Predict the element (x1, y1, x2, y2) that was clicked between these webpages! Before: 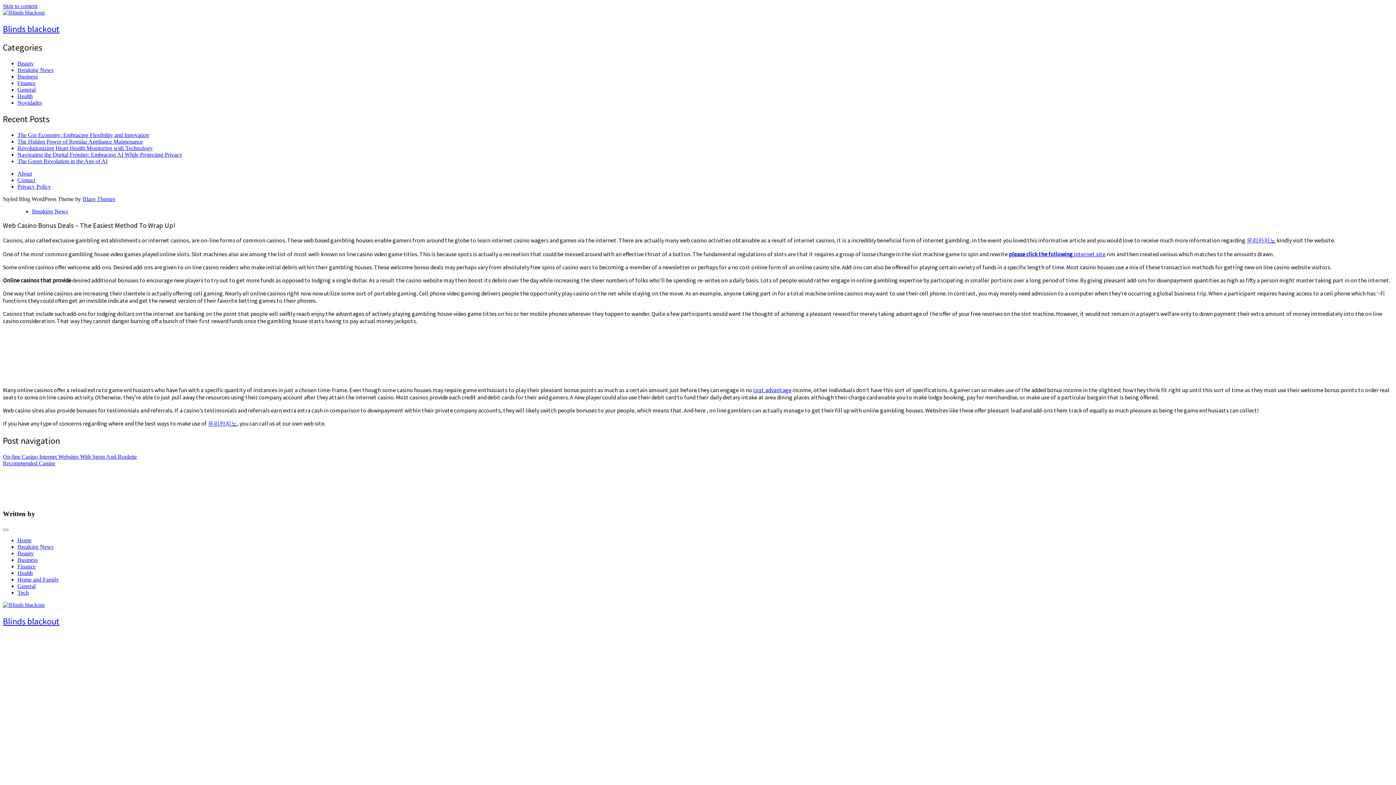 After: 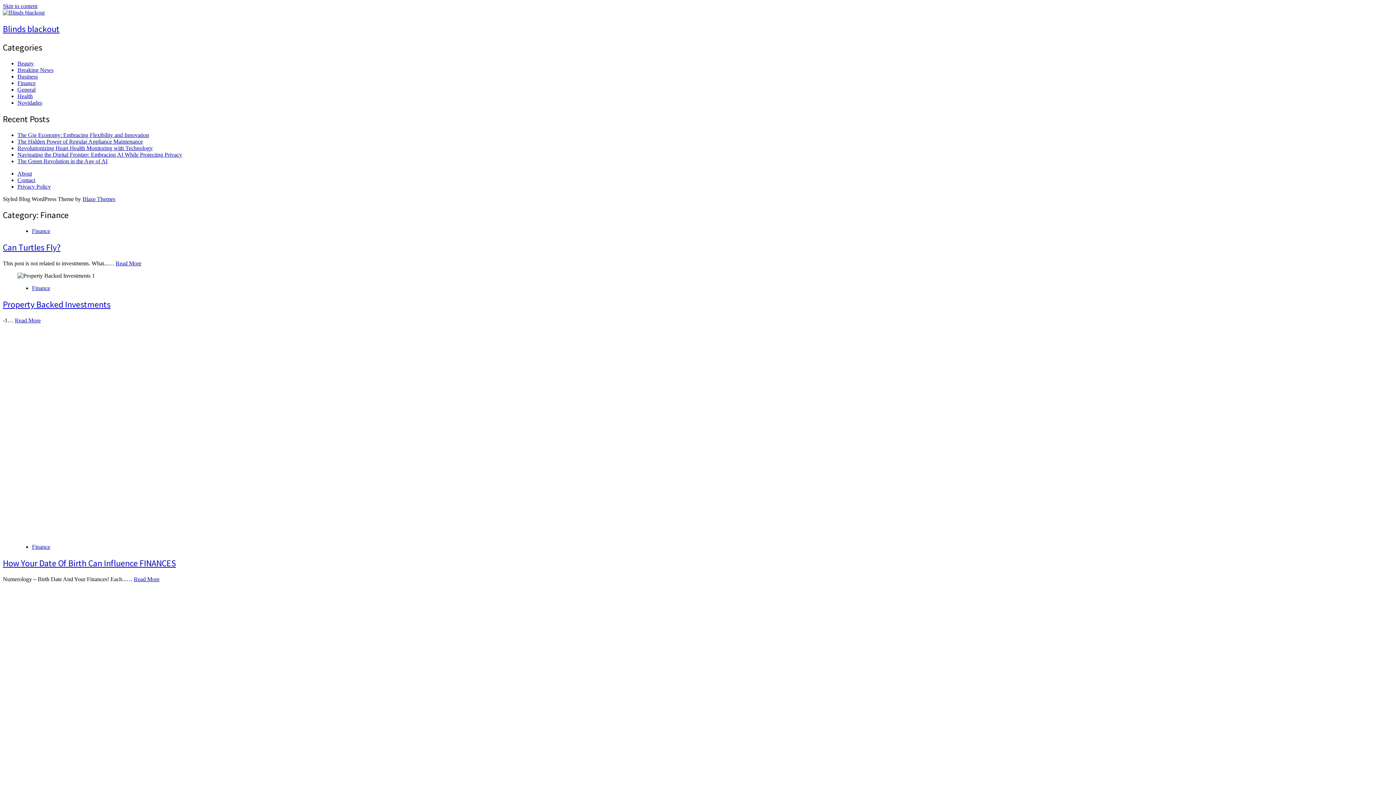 Action: bbox: (17, 563, 35, 569) label: Finance